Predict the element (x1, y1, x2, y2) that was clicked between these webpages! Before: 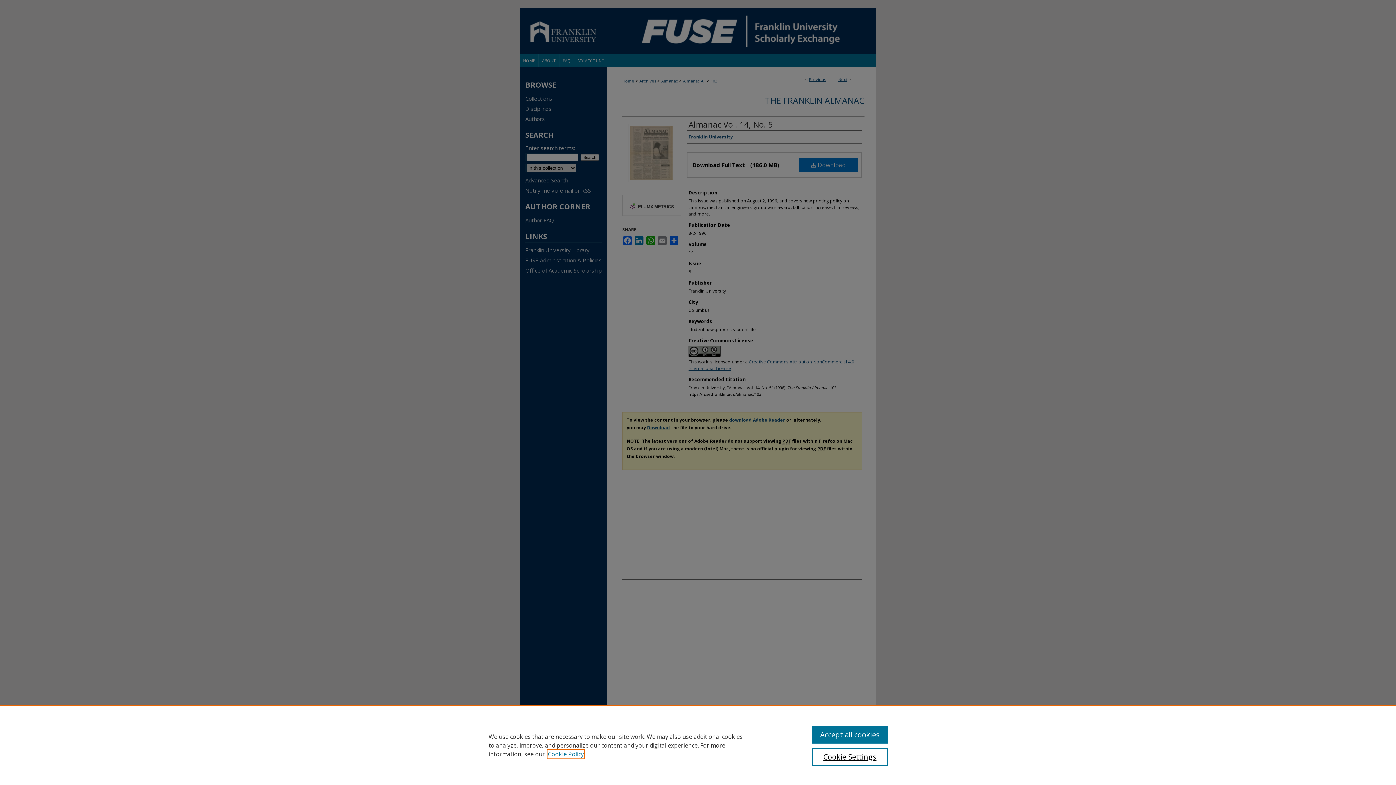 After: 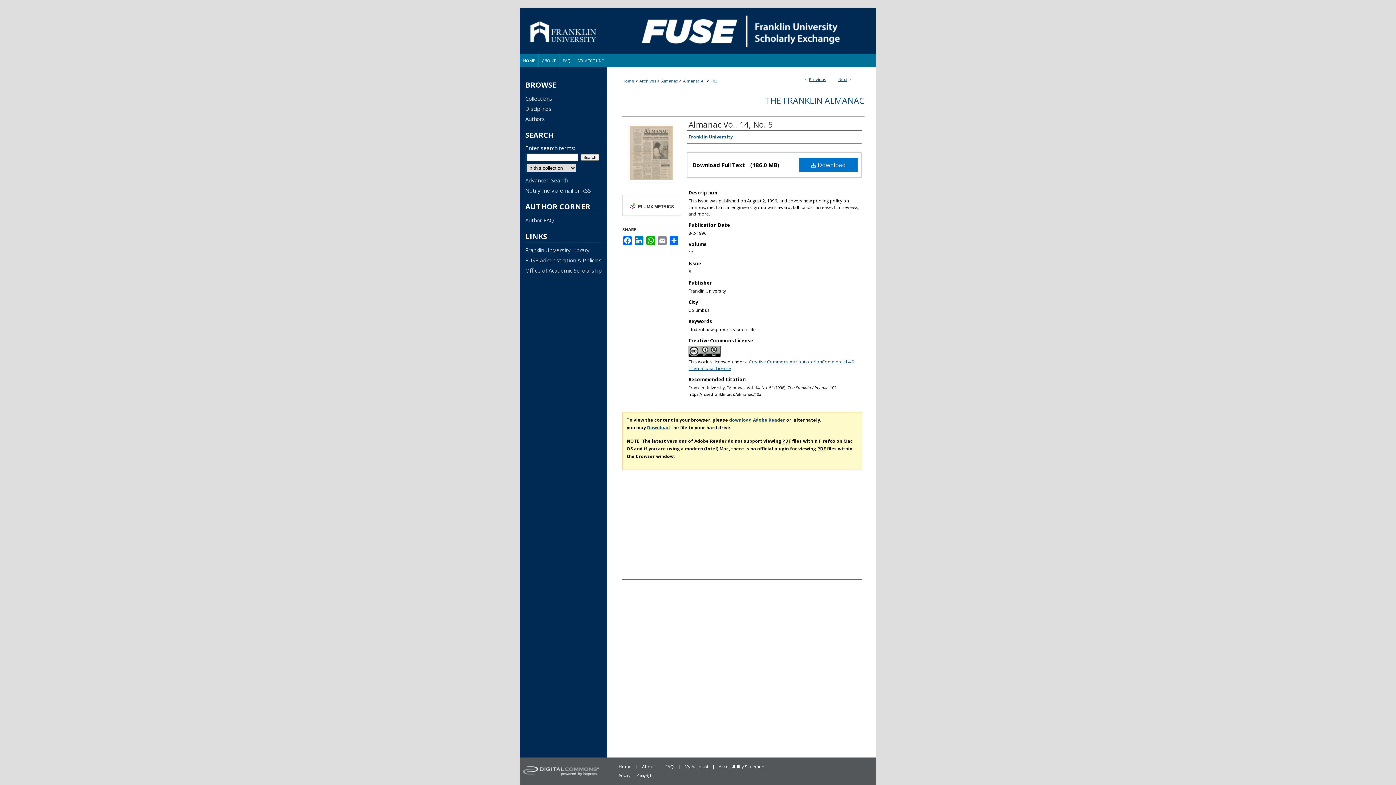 Action: label: Accept all cookies bbox: (812, 726, 887, 744)